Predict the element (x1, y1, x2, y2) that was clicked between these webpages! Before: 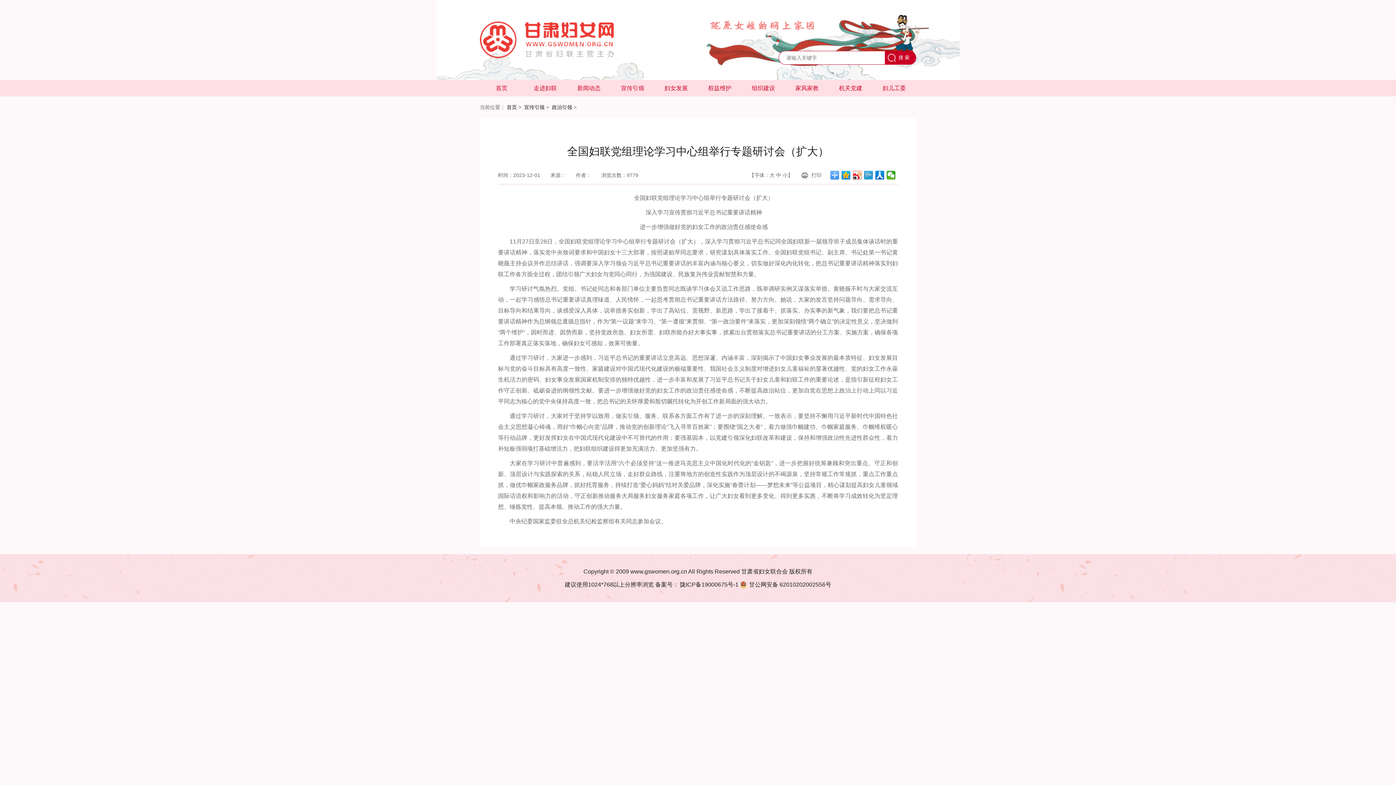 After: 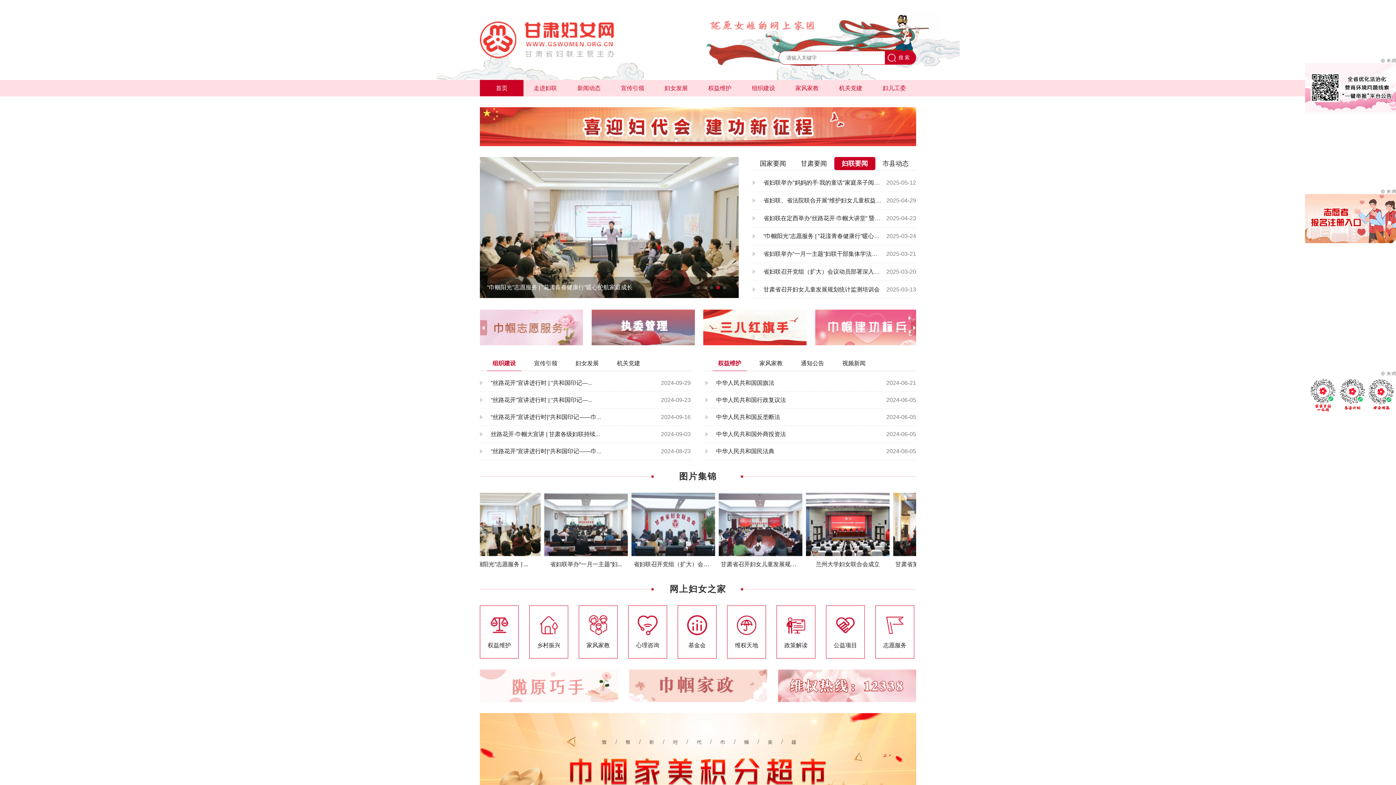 Action: label: 首页 bbox: (480, 80, 523, 96)